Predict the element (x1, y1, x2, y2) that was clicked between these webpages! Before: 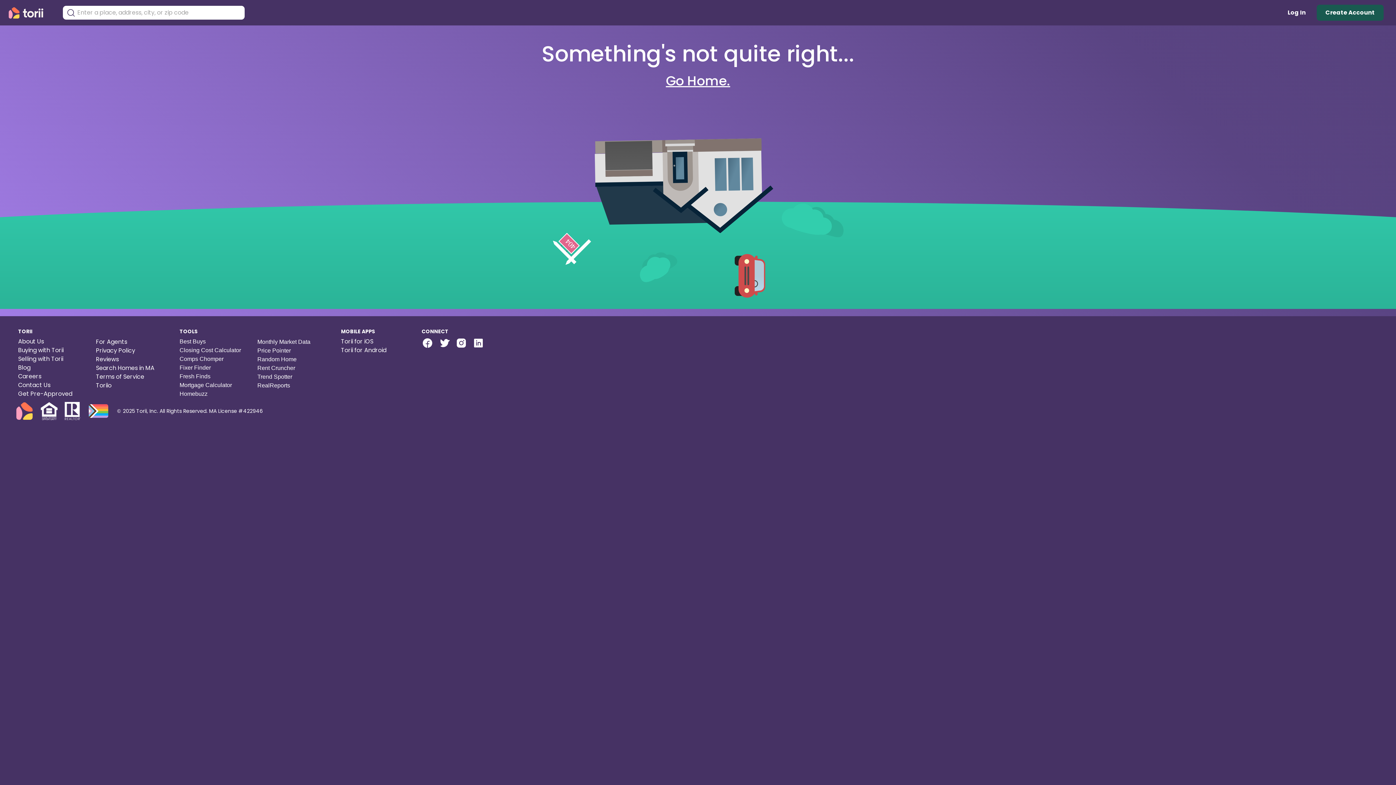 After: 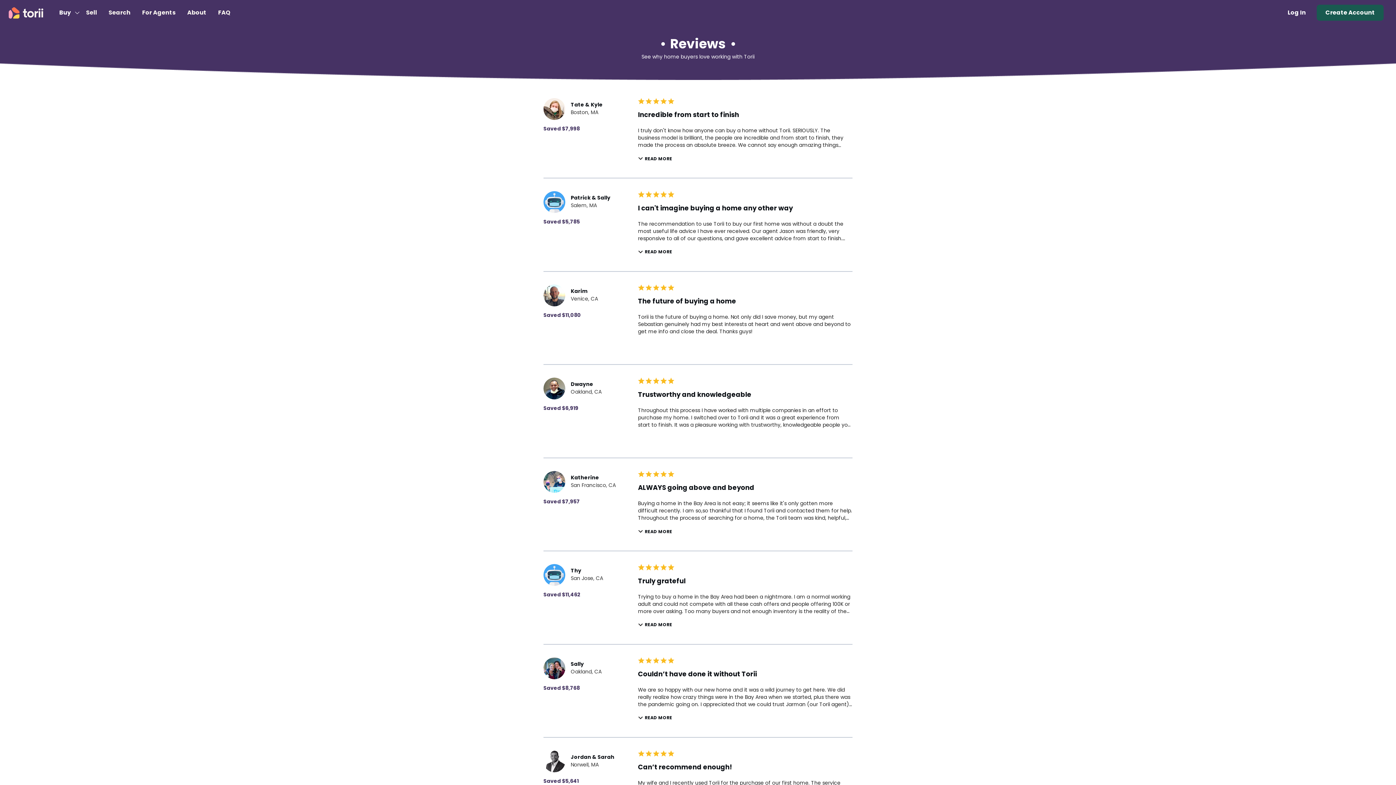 Action: label: Reviews bbox: (95, 355, 167, 364)